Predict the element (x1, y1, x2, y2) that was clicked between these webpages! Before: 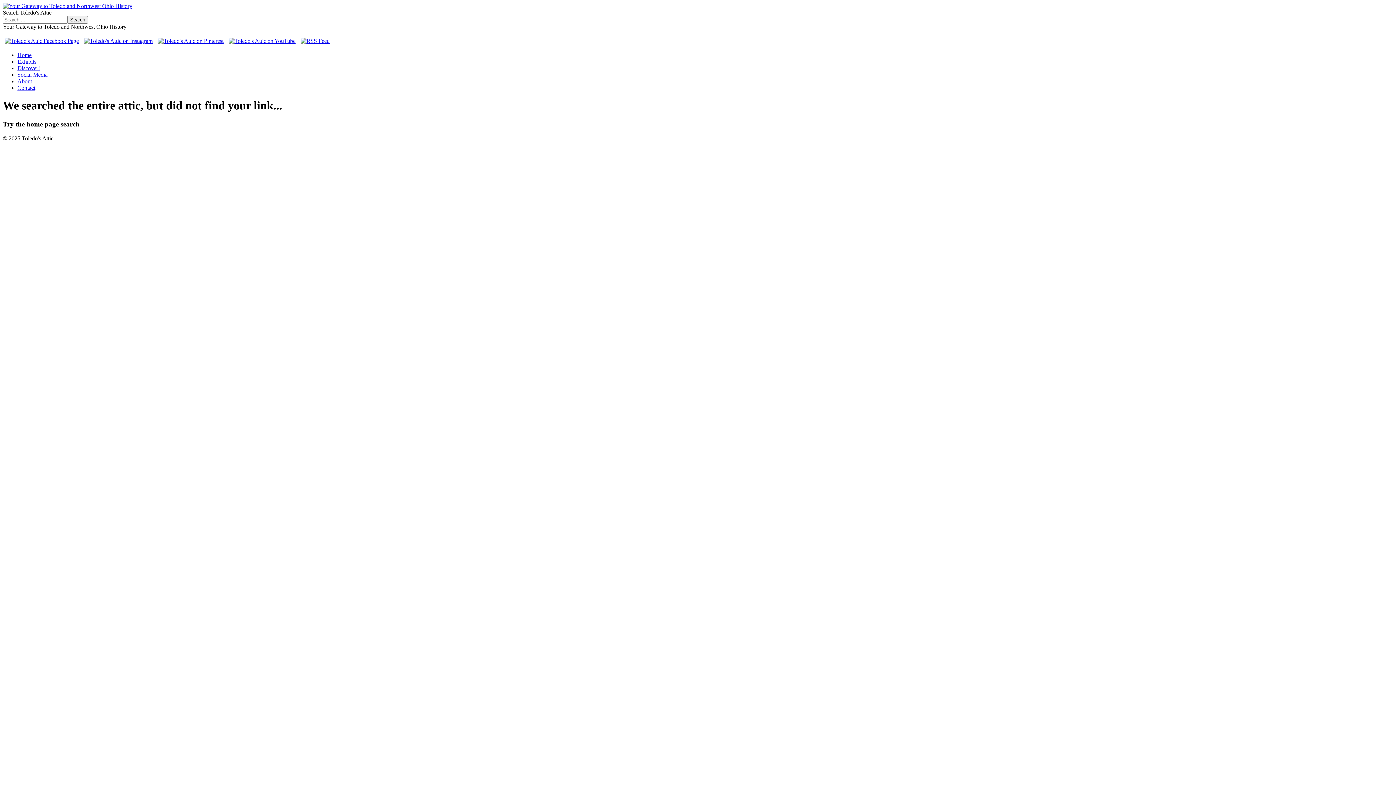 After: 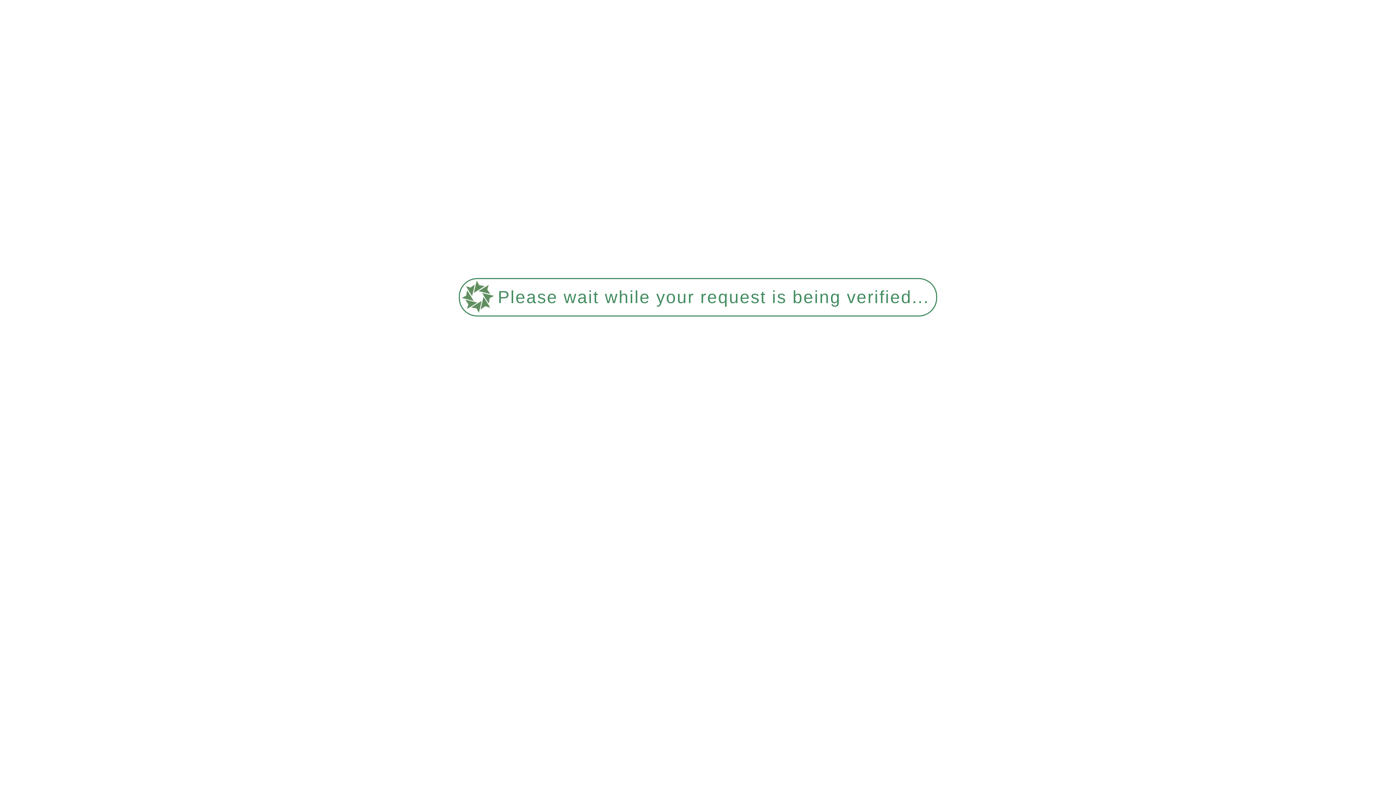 Action: bbox: (17, 78, 32, 84) label: About